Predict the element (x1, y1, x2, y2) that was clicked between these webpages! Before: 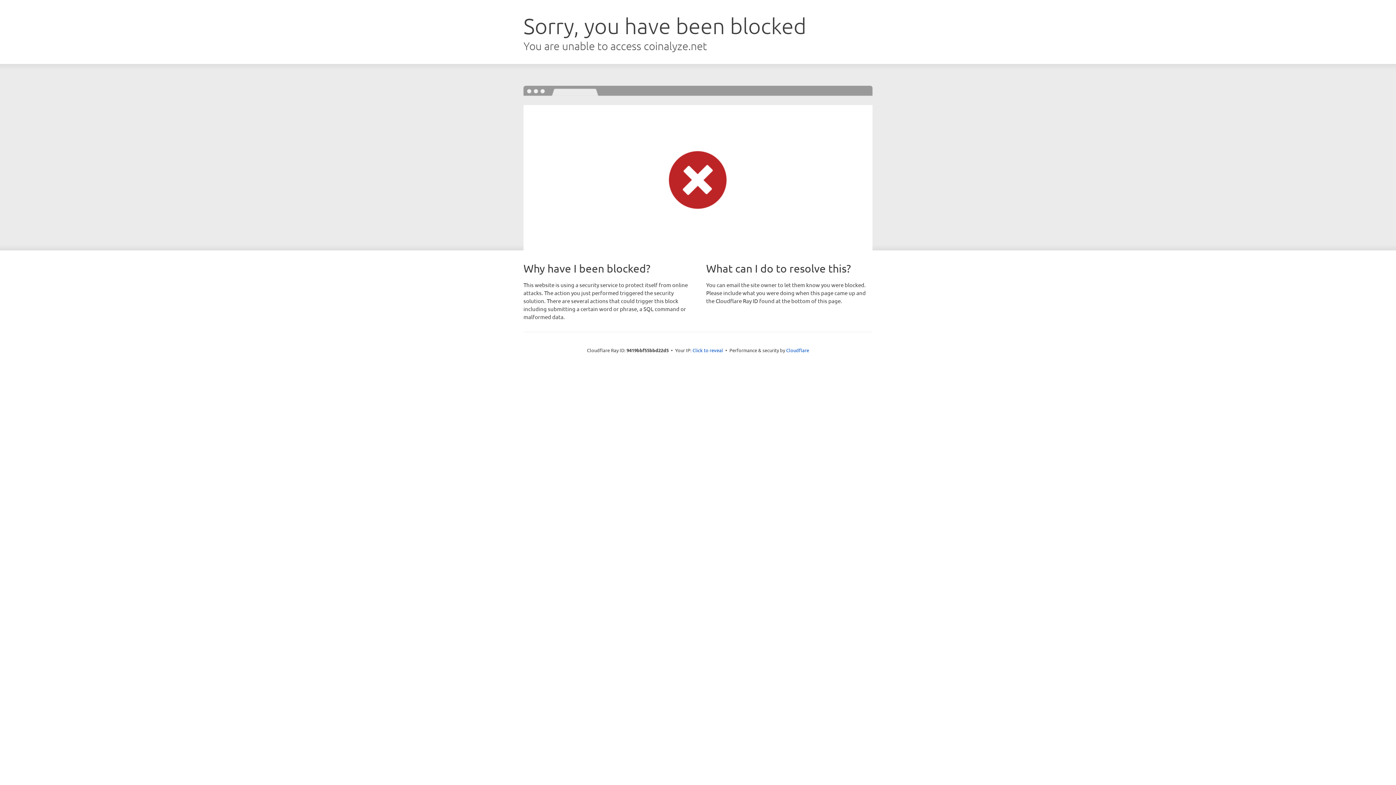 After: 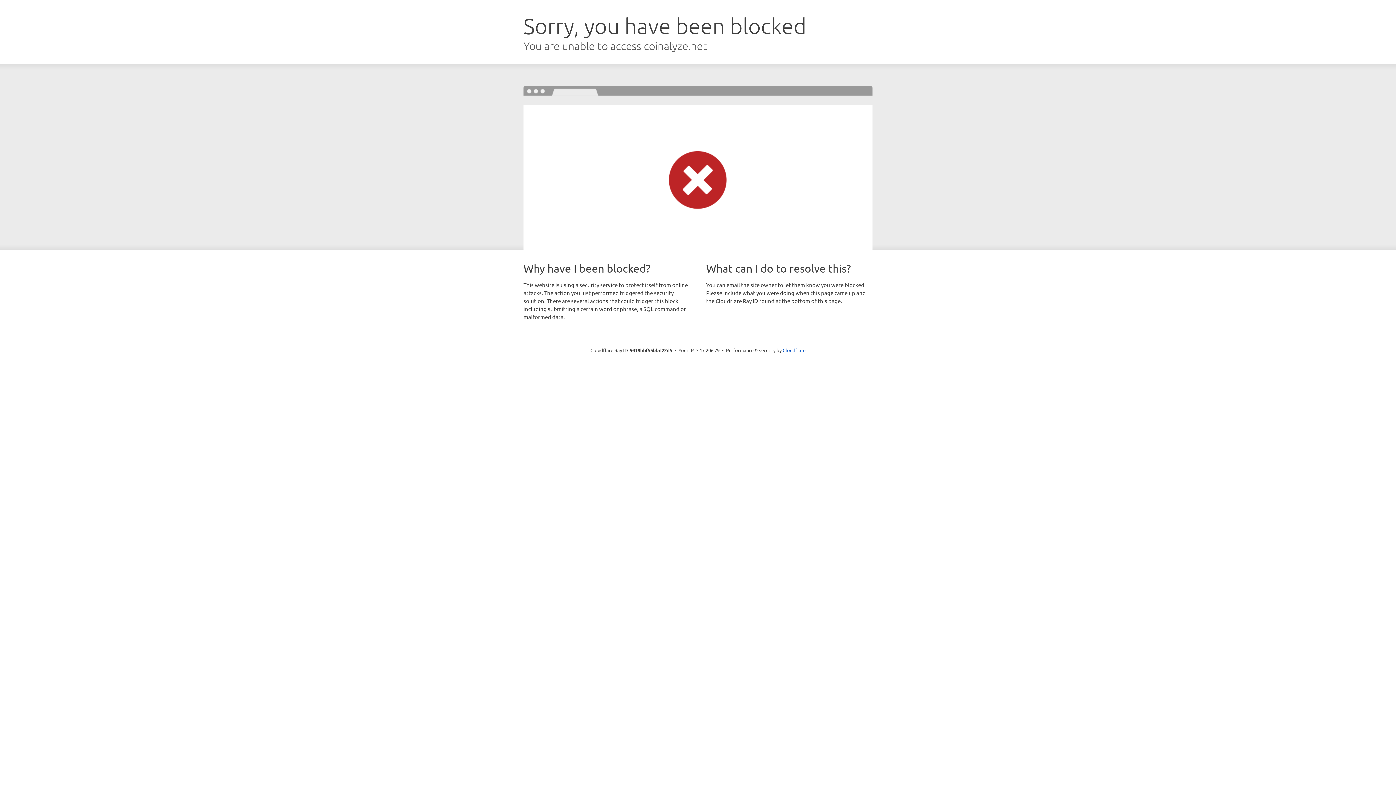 Action: bbox: (692, 346, 723, 353) label: Click to reveal